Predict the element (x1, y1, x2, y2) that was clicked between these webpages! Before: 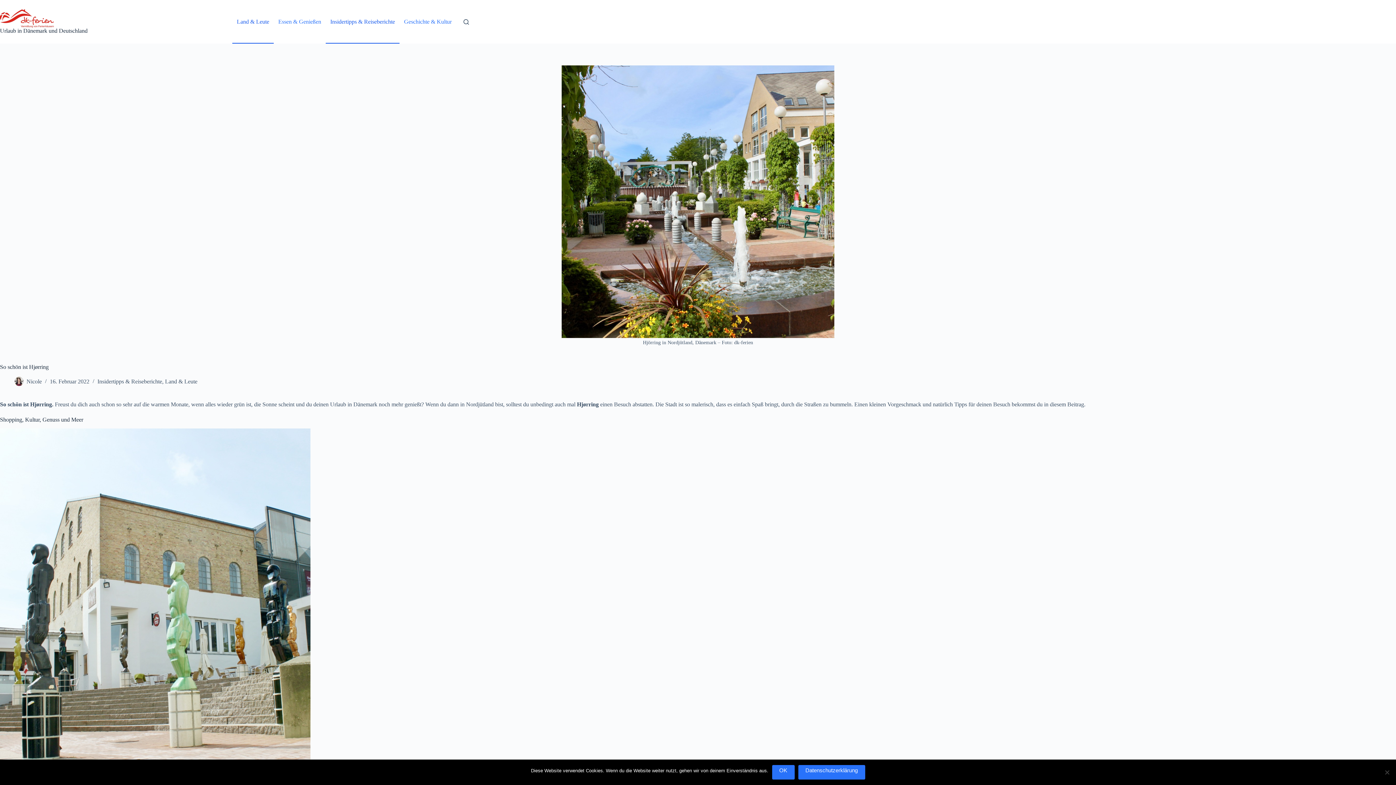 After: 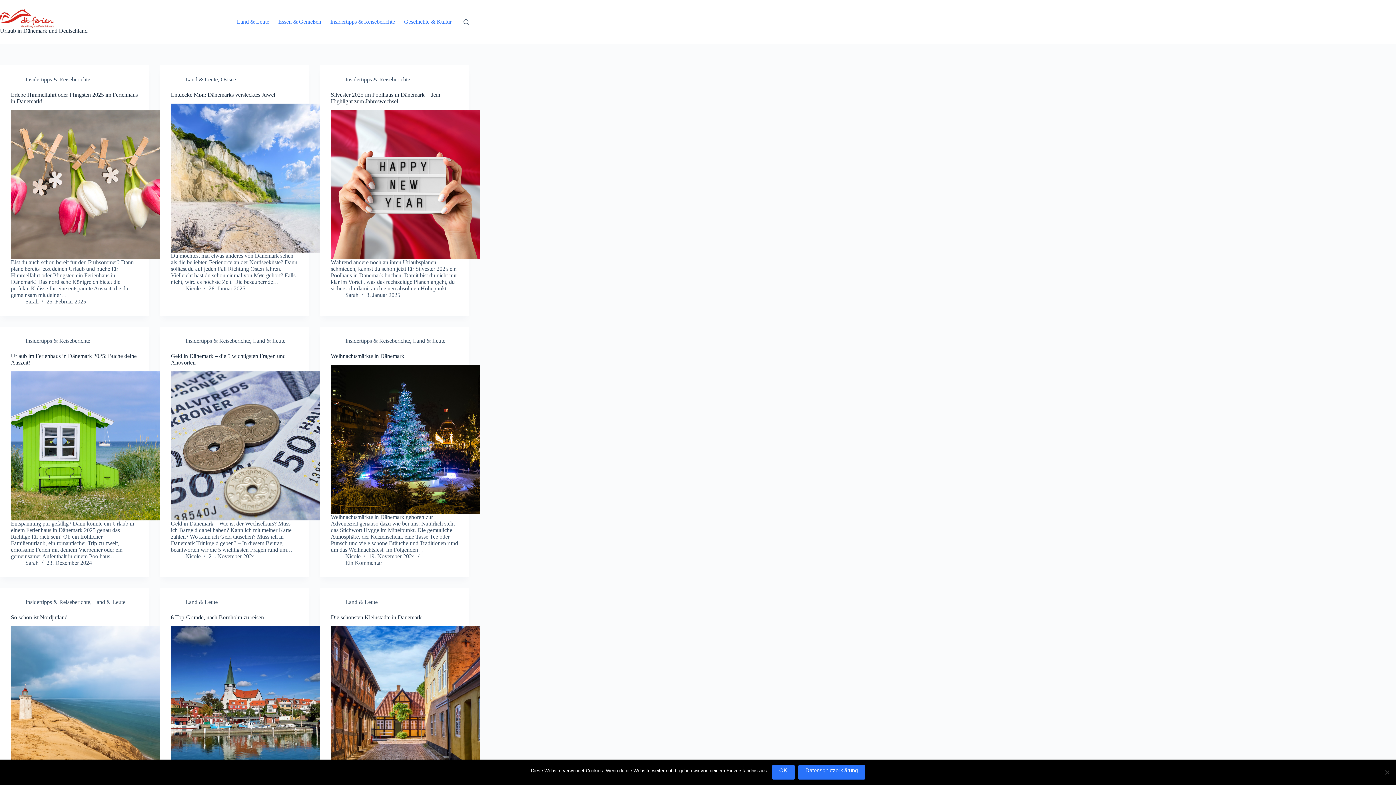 Action: bbox: (0, 27, 87, 33) label: Urlaub in Dänemark und Deutschland